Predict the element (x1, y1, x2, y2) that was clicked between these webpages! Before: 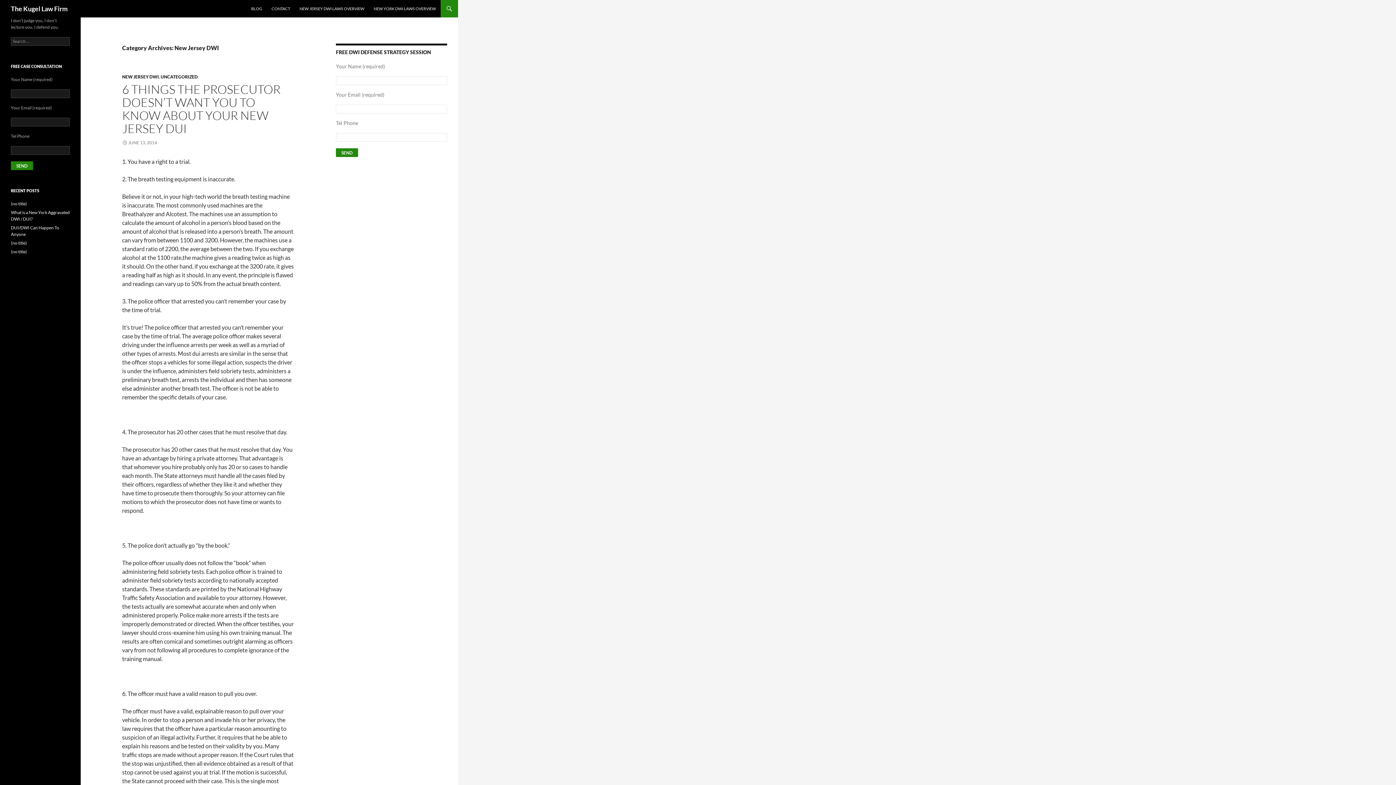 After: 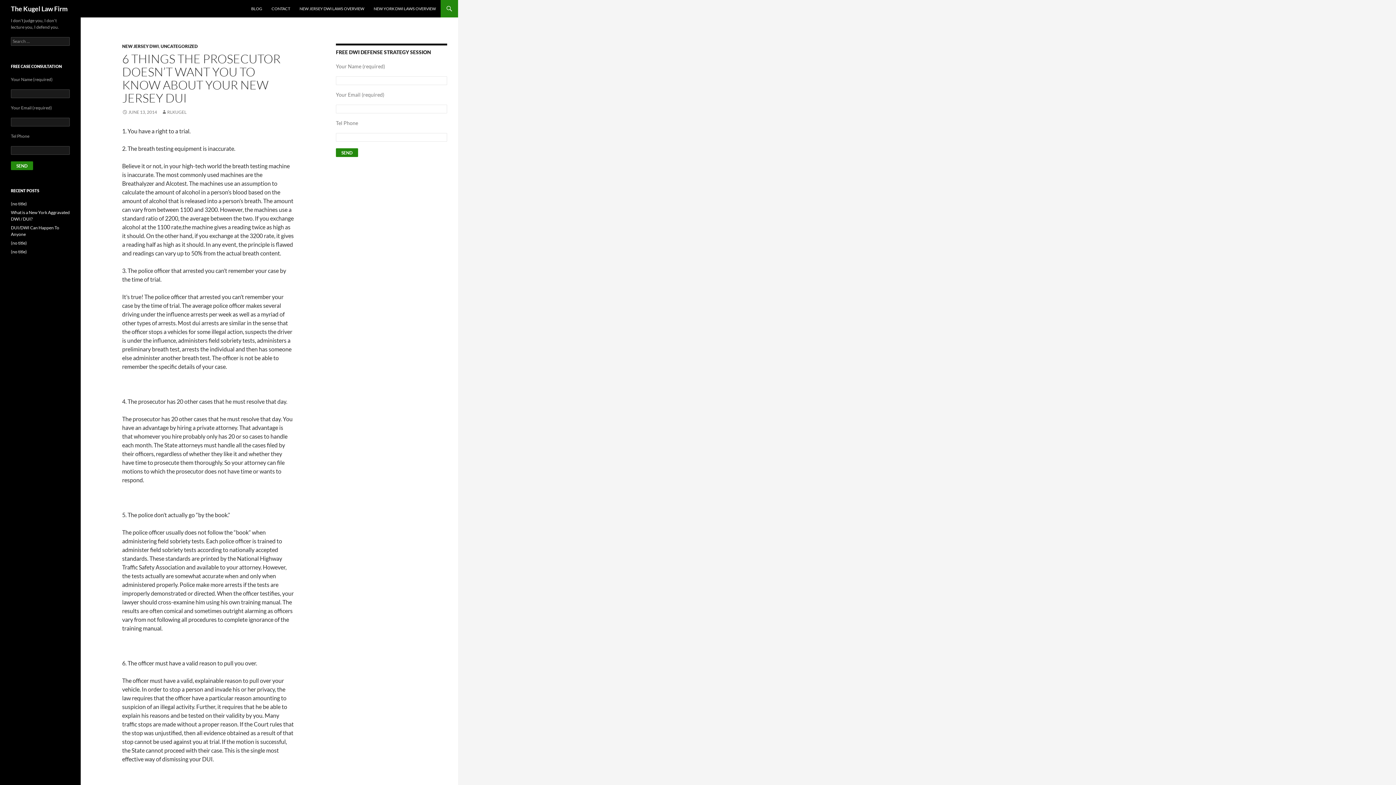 Action: label: 6 THINGS THE PROSECUTOR DOESN’T WANT YOU TO KNOW ABOUT YOUR NEW JERSEY DUI bbox: (122, 81, 280, 136)